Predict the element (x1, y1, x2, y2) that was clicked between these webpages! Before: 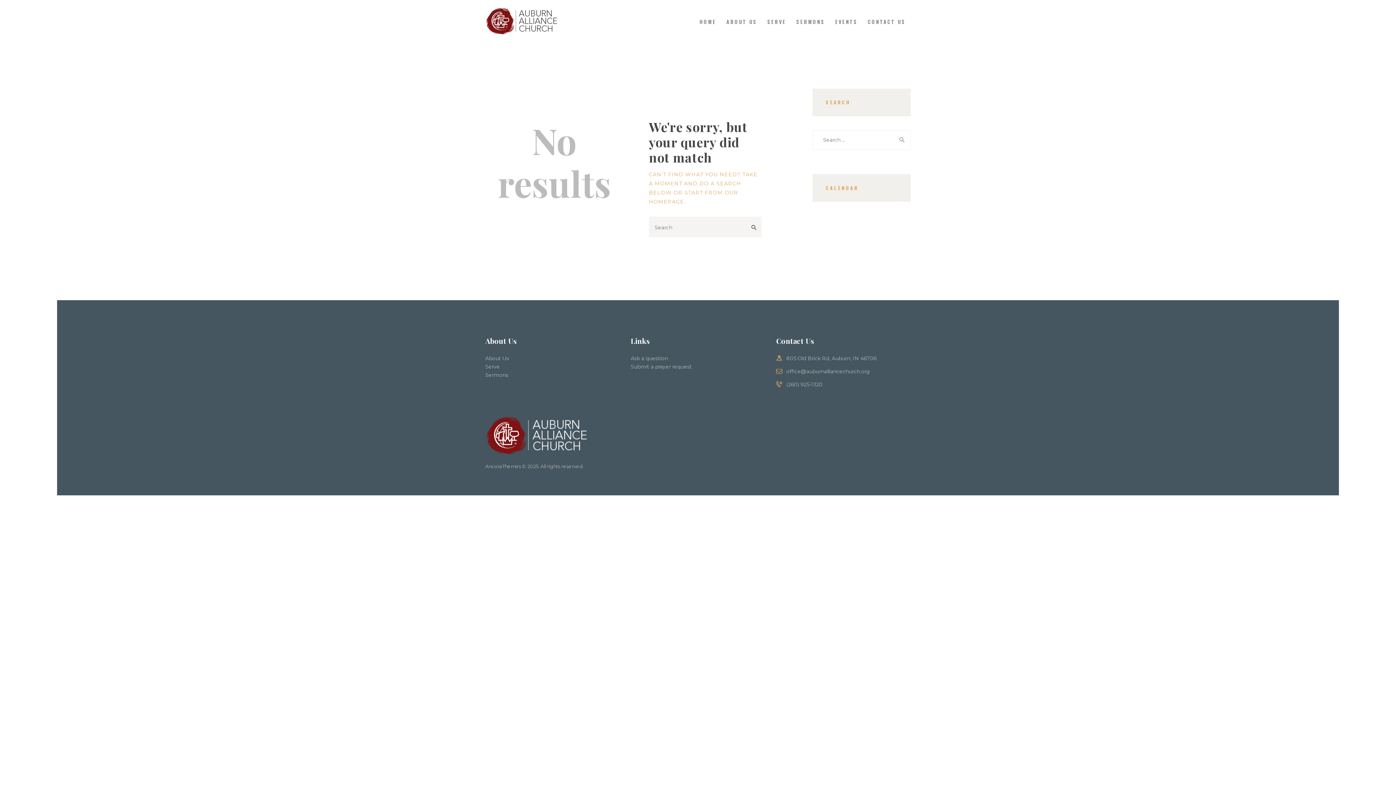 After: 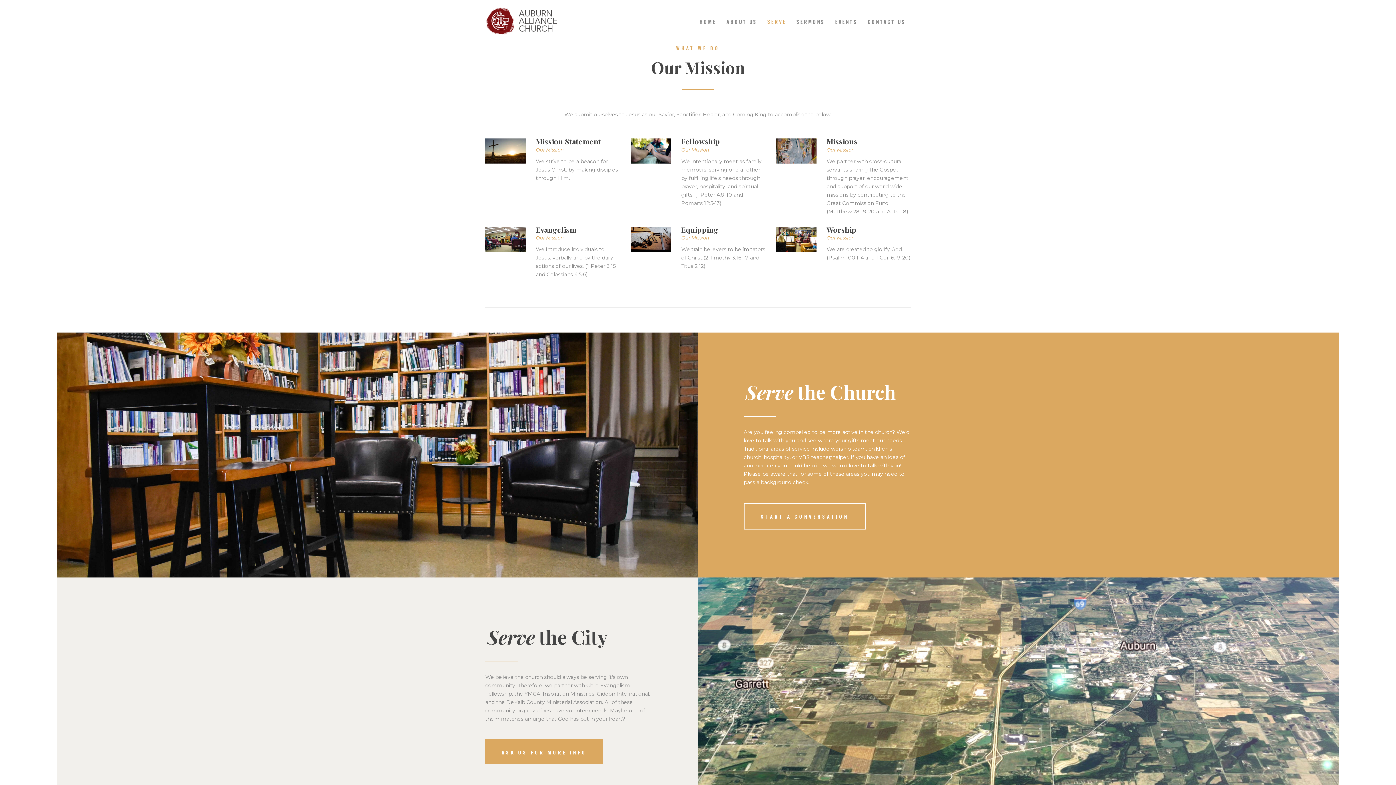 Action: label: SERVE bbox: (762, 11, 791, 31)